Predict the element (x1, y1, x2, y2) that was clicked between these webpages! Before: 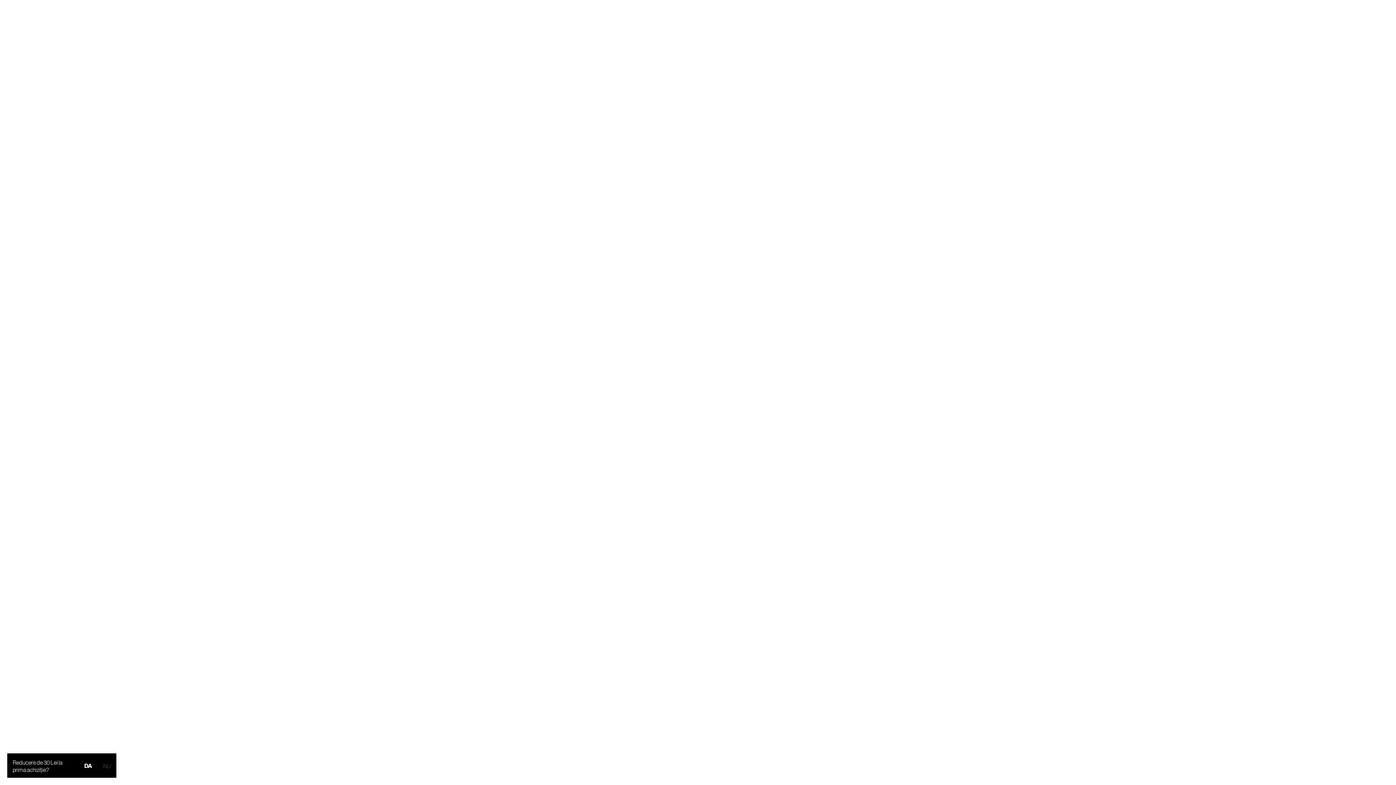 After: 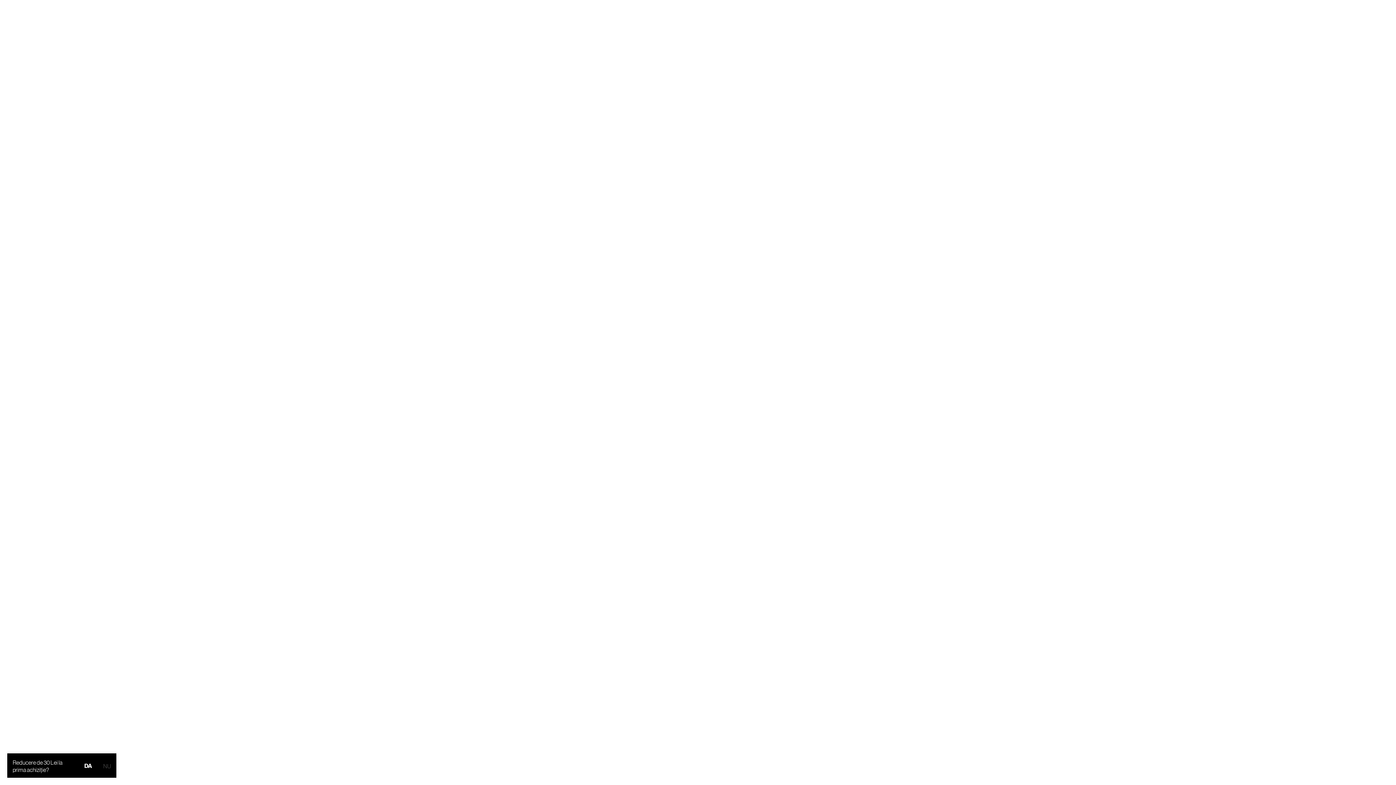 Action: bbox: (850, 566, 989, 572) label: Tricou oversized Sparkle - black